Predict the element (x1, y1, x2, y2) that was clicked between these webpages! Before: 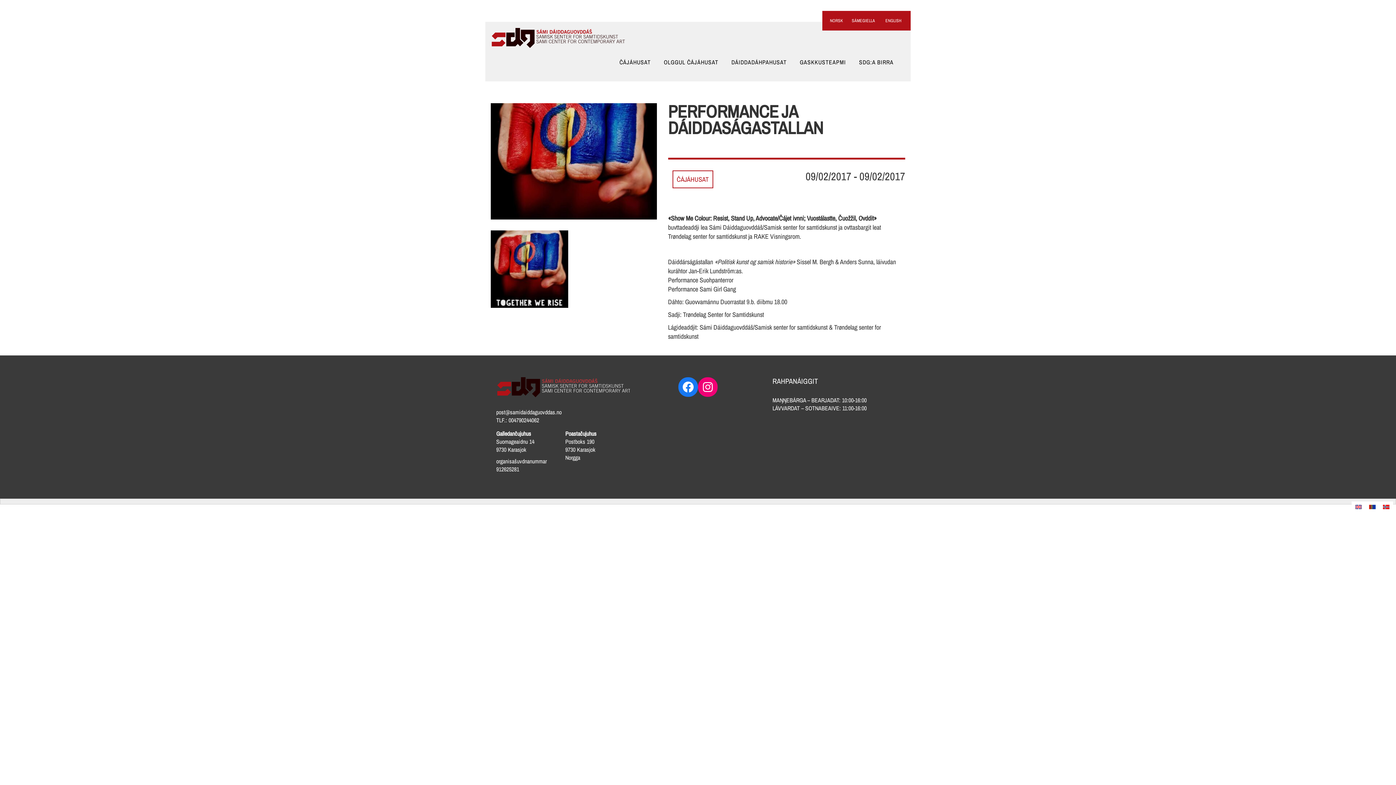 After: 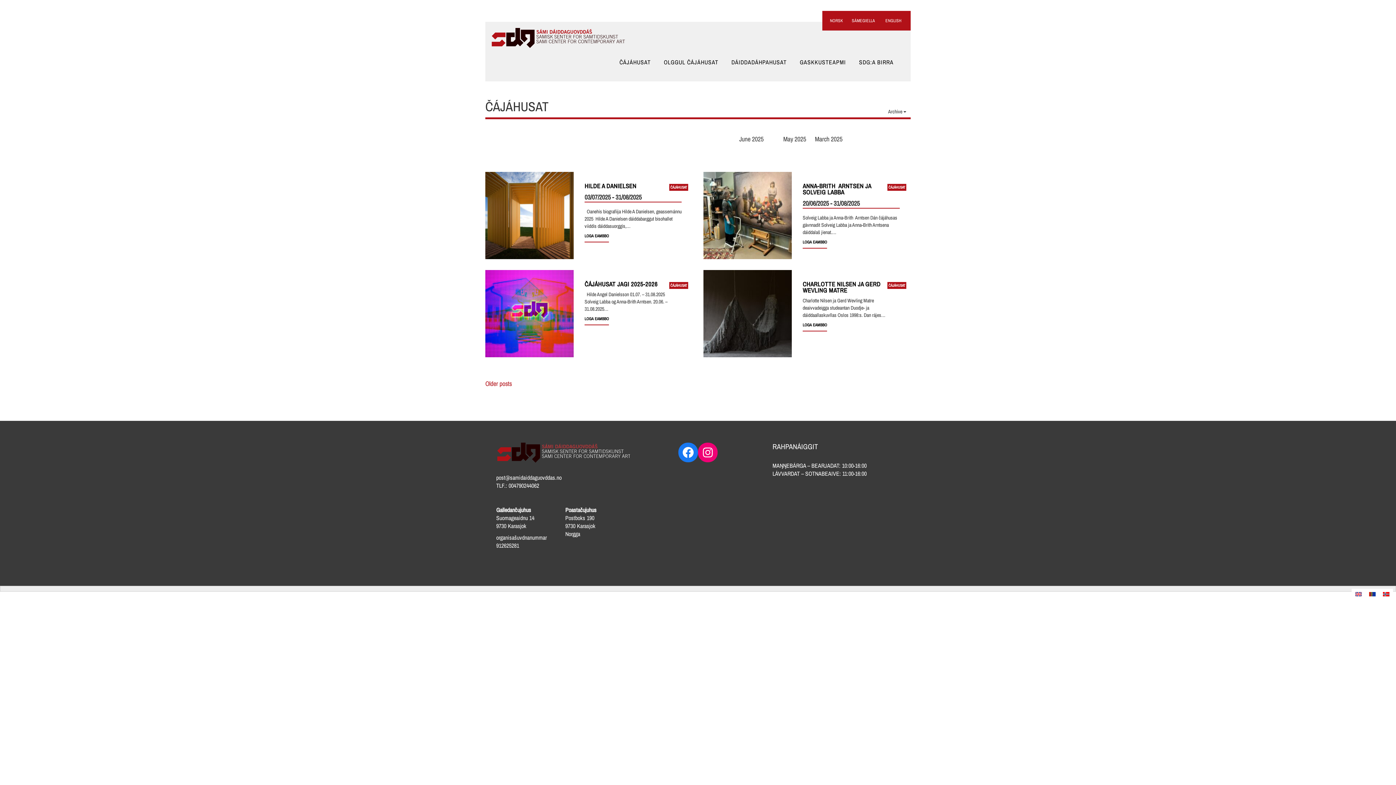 Action: bbox: (617, 52, 652, 71) label: ČÁJÁHUSAT